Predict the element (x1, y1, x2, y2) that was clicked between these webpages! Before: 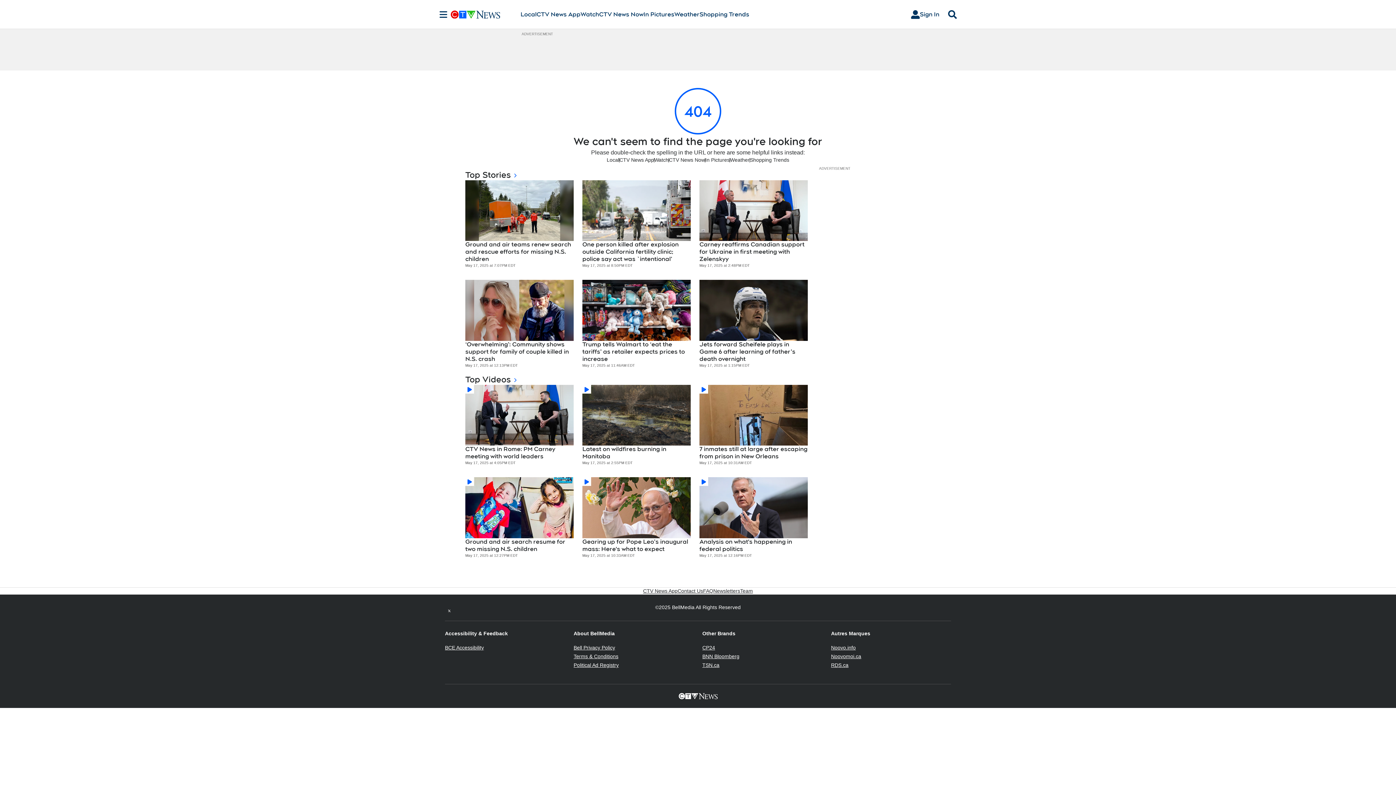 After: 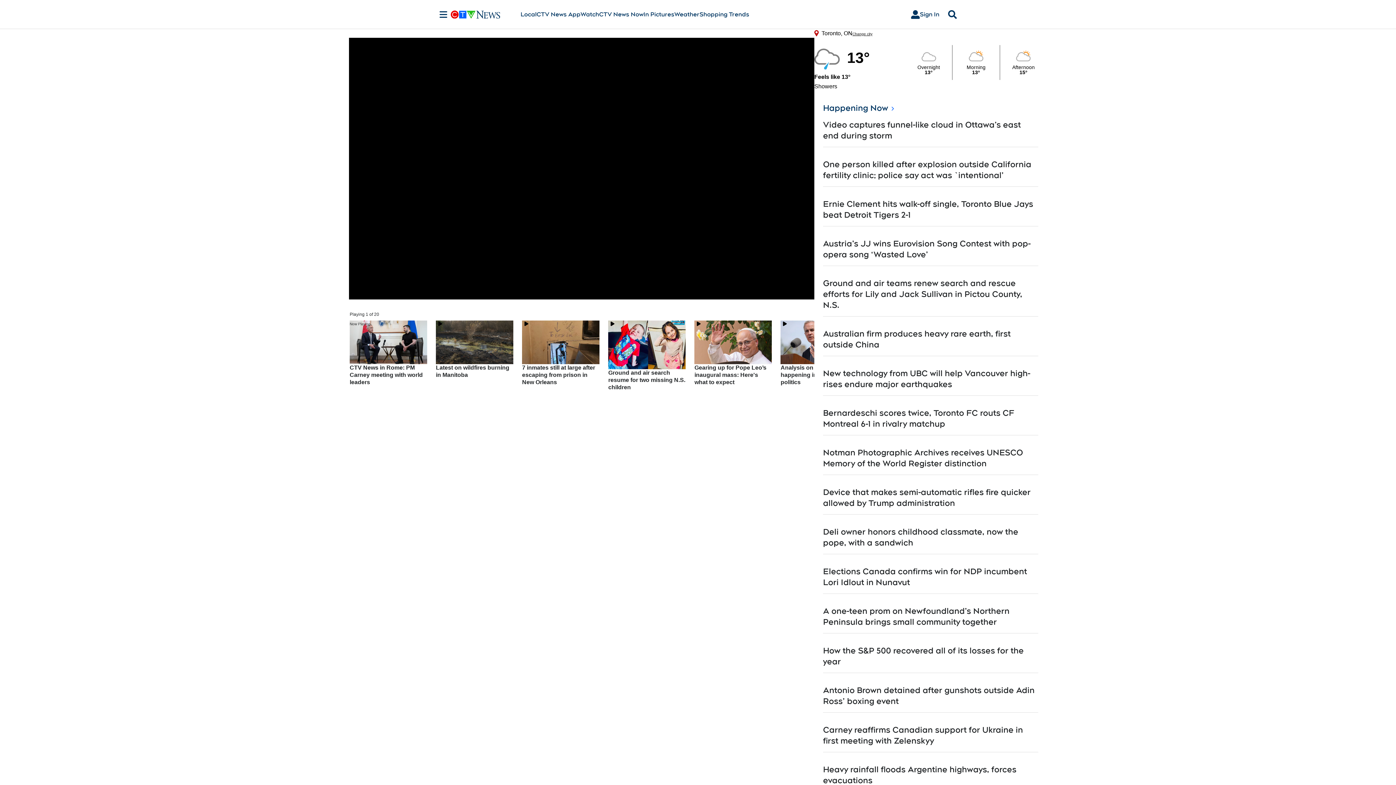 Action: bbox: (599, 10, 643, 18) label: CTV News Now